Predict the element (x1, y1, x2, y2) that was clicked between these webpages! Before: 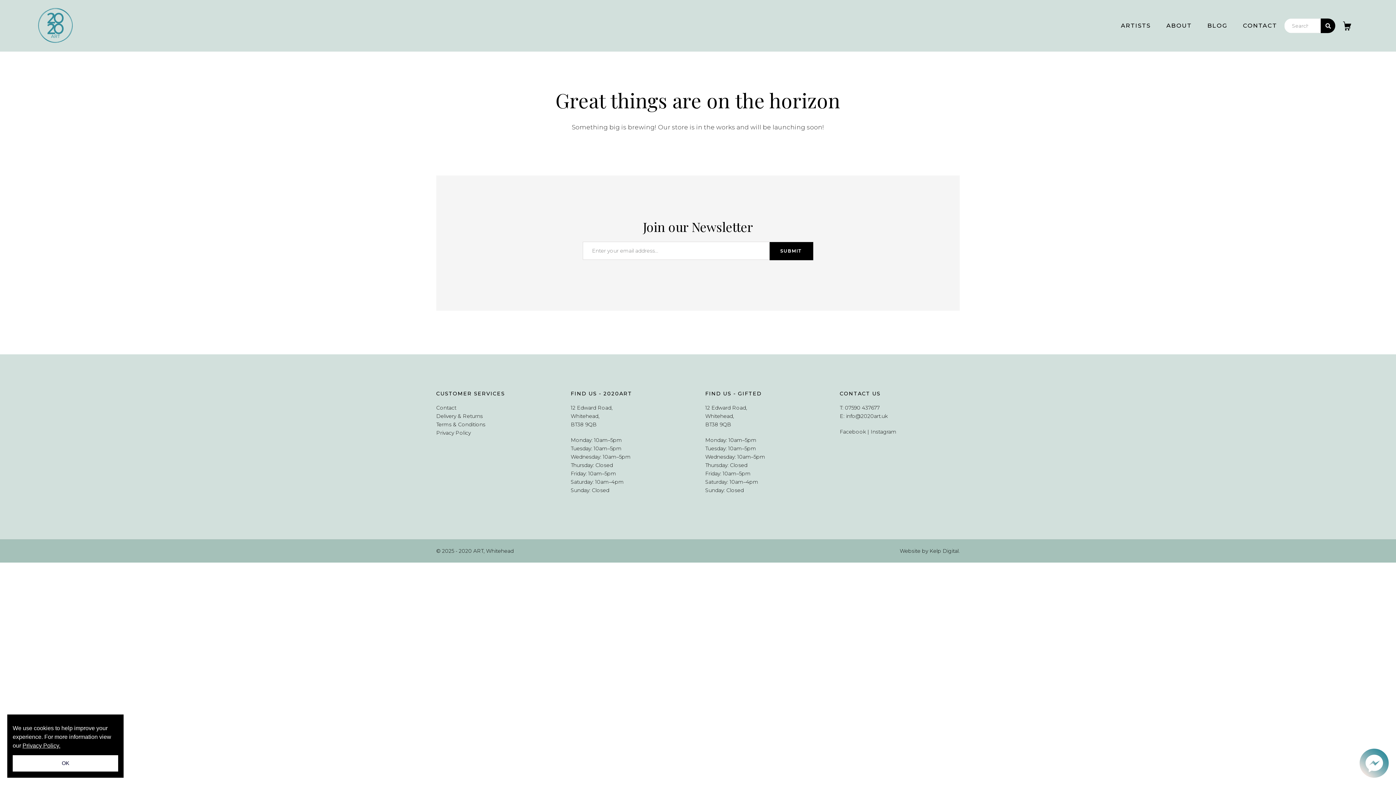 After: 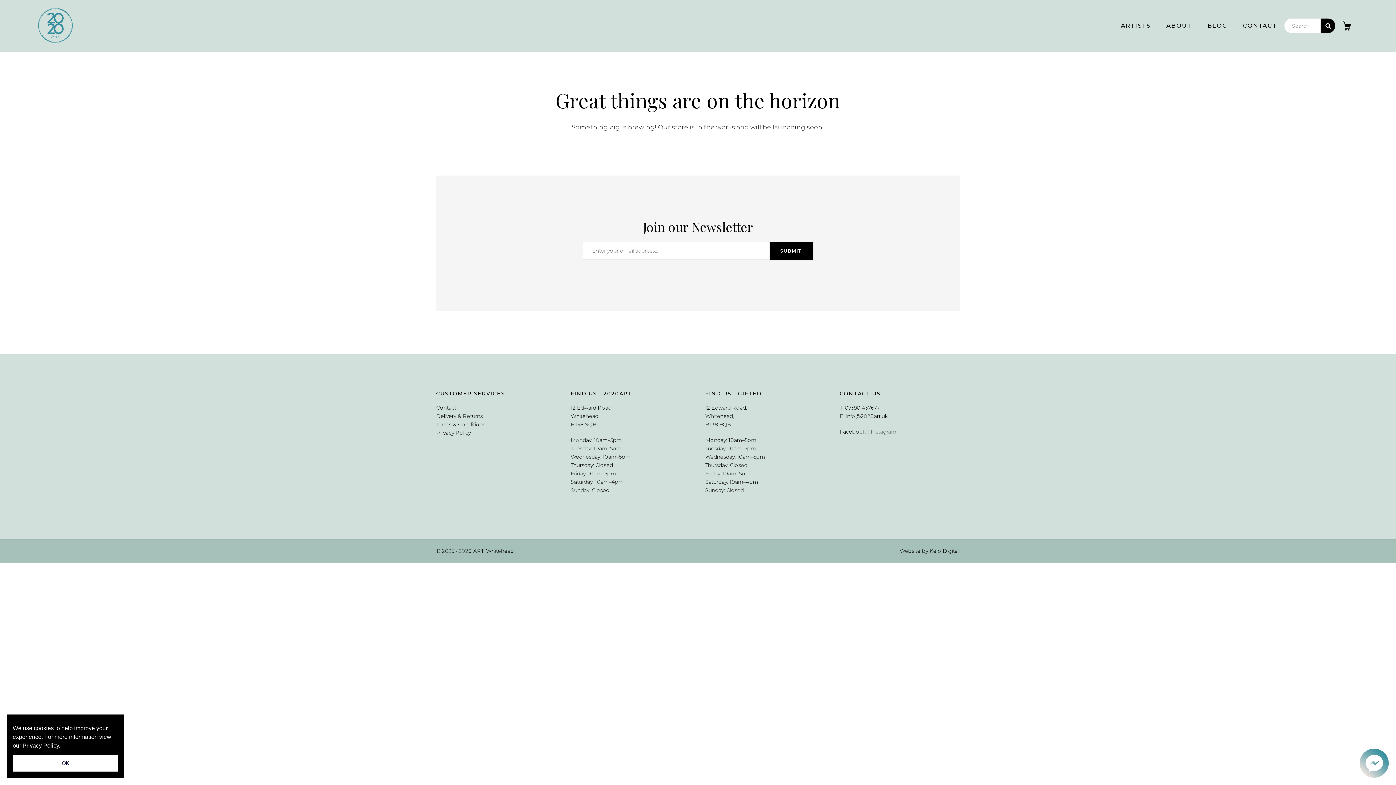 Action: bbox: (870, 428, 896, 435) label: Instagram